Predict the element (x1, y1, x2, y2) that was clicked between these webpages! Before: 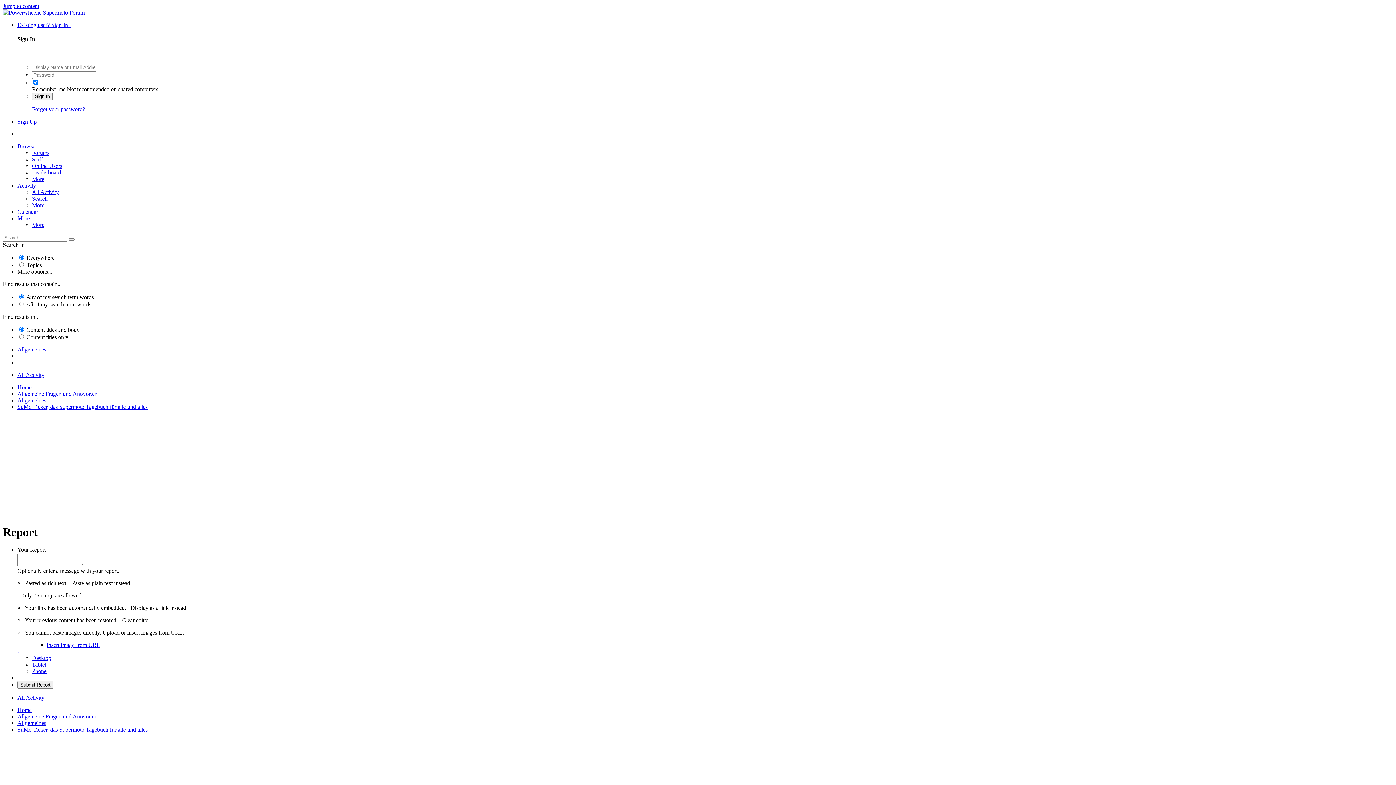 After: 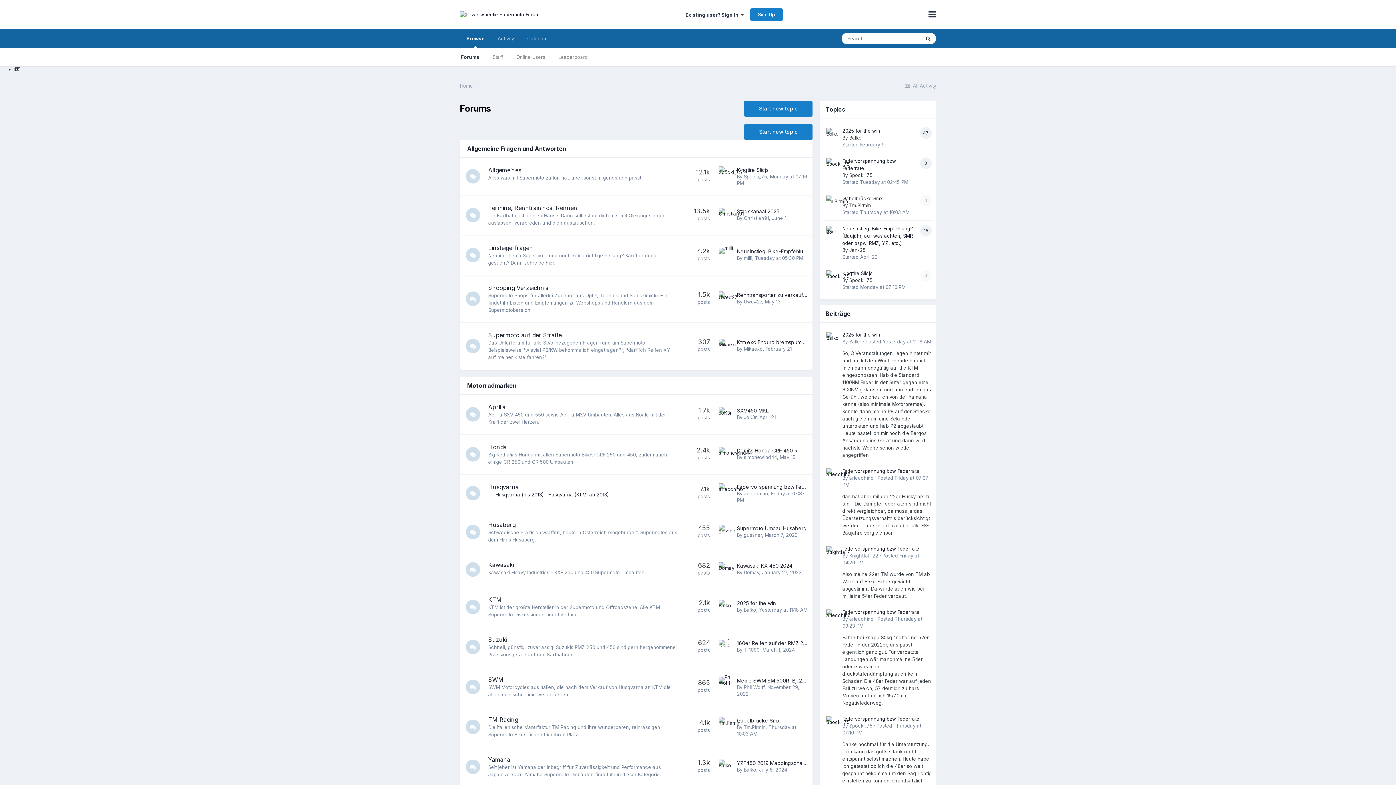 Action: bbox: (17, 143, 35, 149) label: Browse